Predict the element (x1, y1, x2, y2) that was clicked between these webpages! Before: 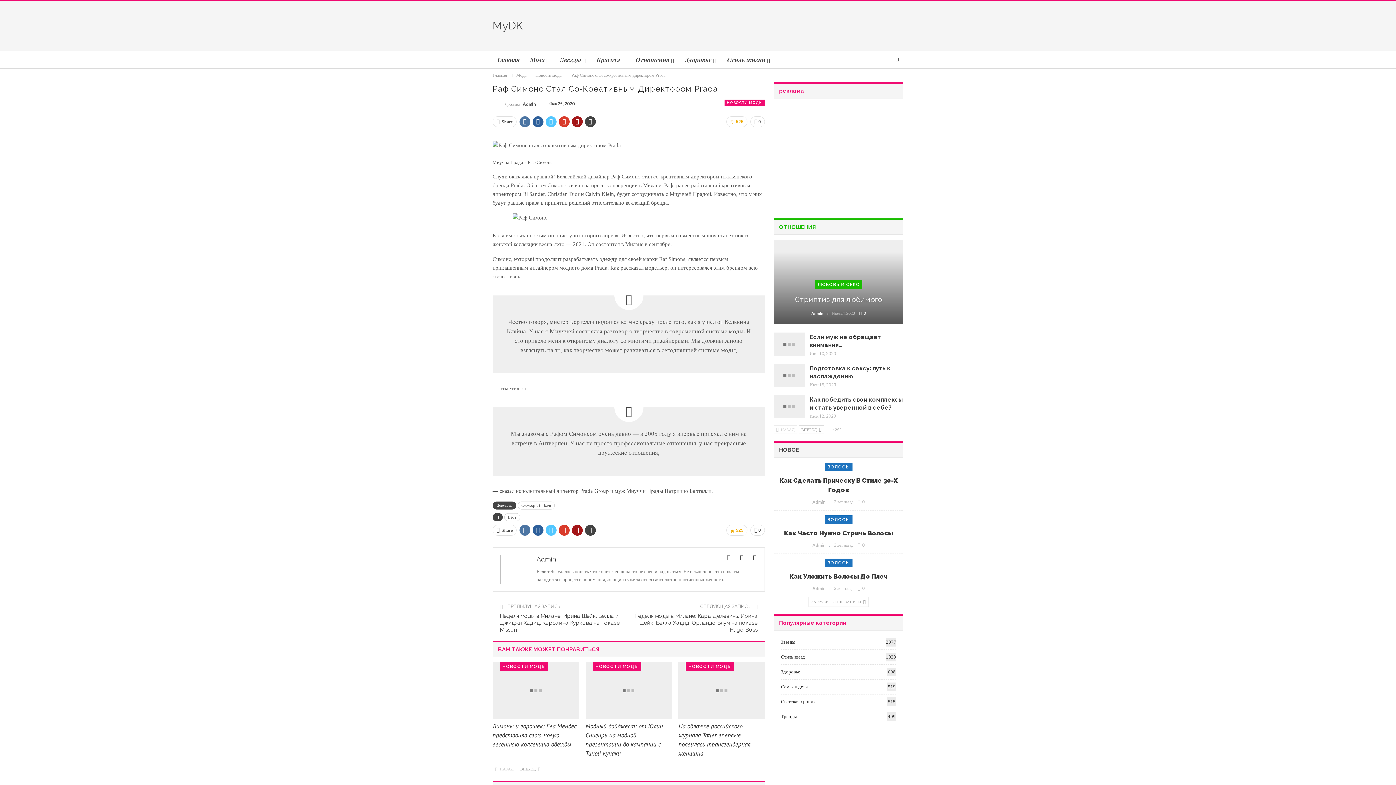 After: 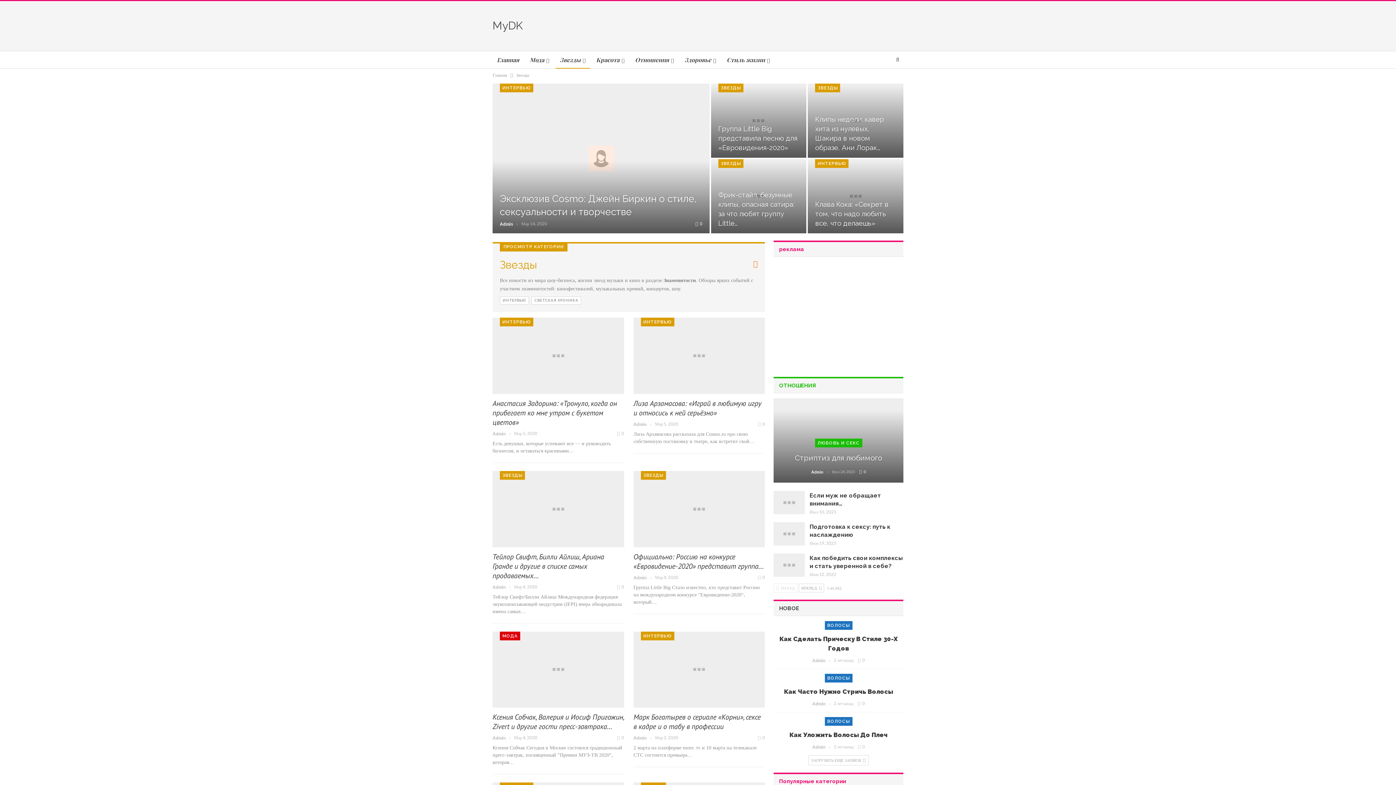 Action: bbox: (781, 639, 795, 645) label: Звезды
2077